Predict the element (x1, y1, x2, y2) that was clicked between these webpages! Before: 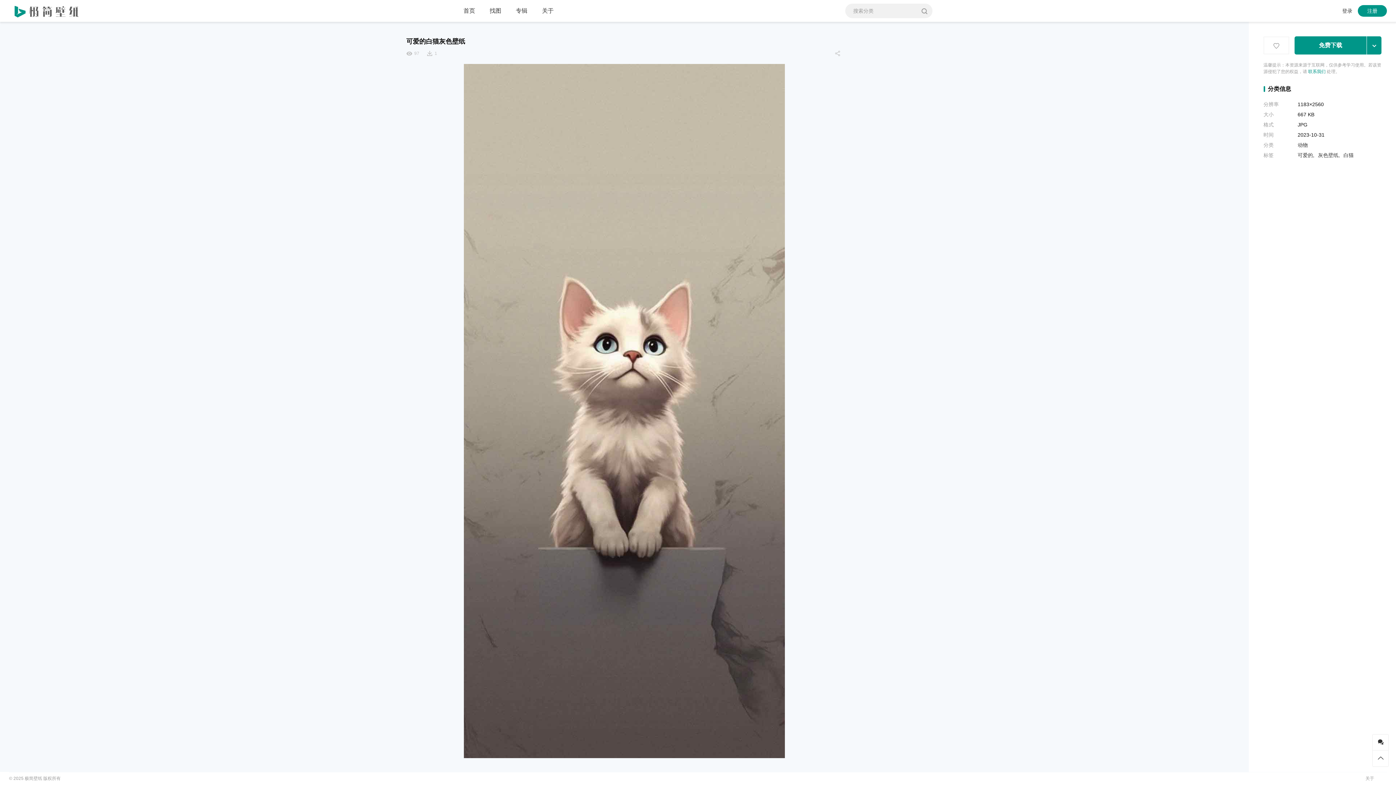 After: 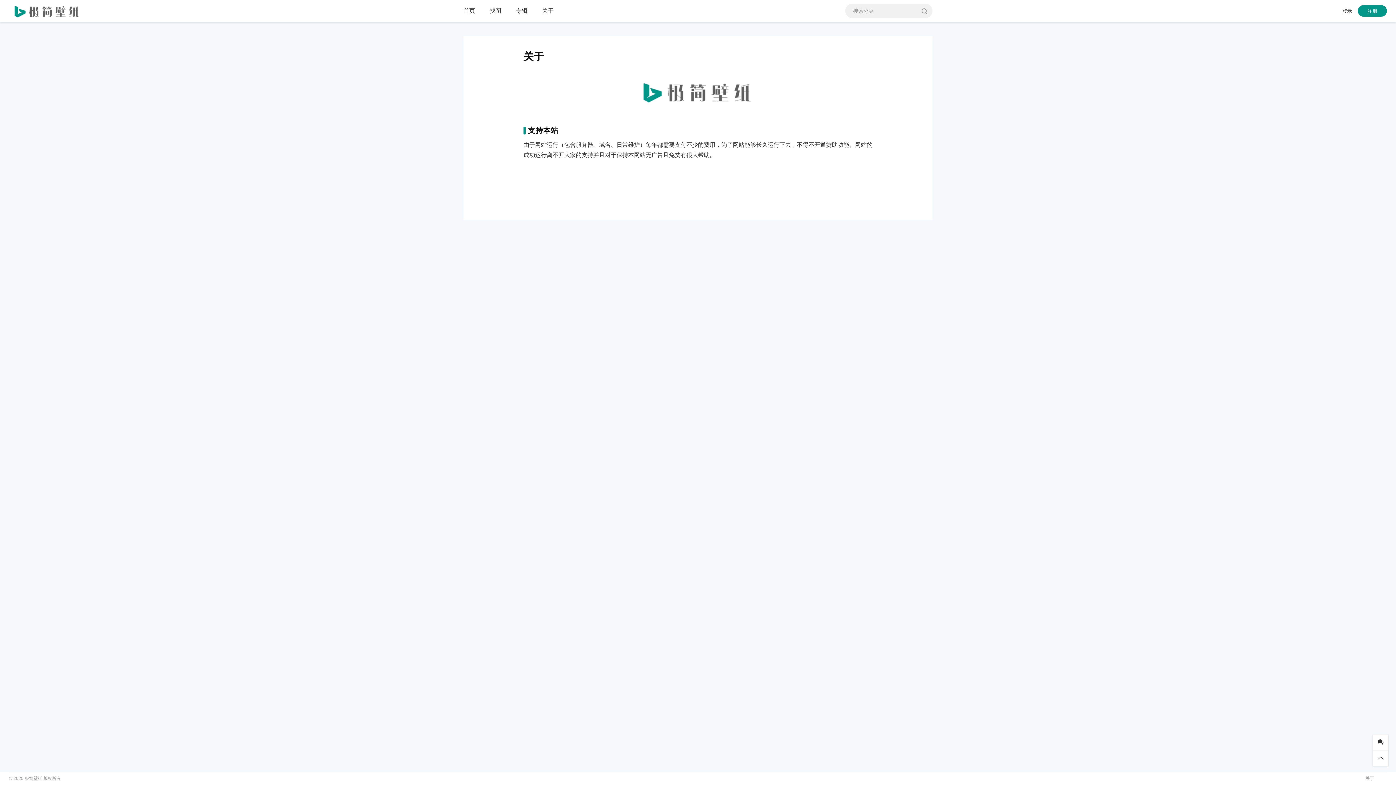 Action: label: 关于 bbox: (542, 0, 553, 21)